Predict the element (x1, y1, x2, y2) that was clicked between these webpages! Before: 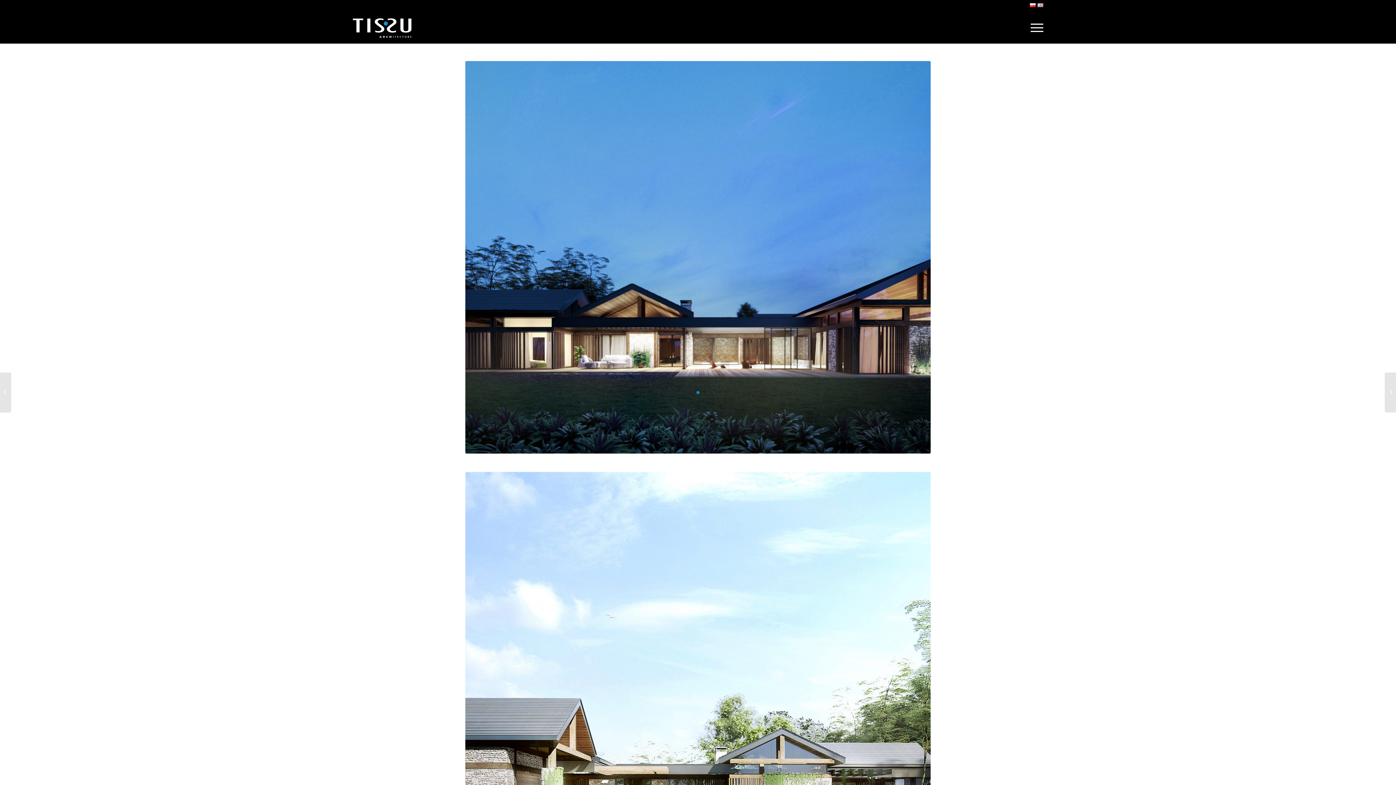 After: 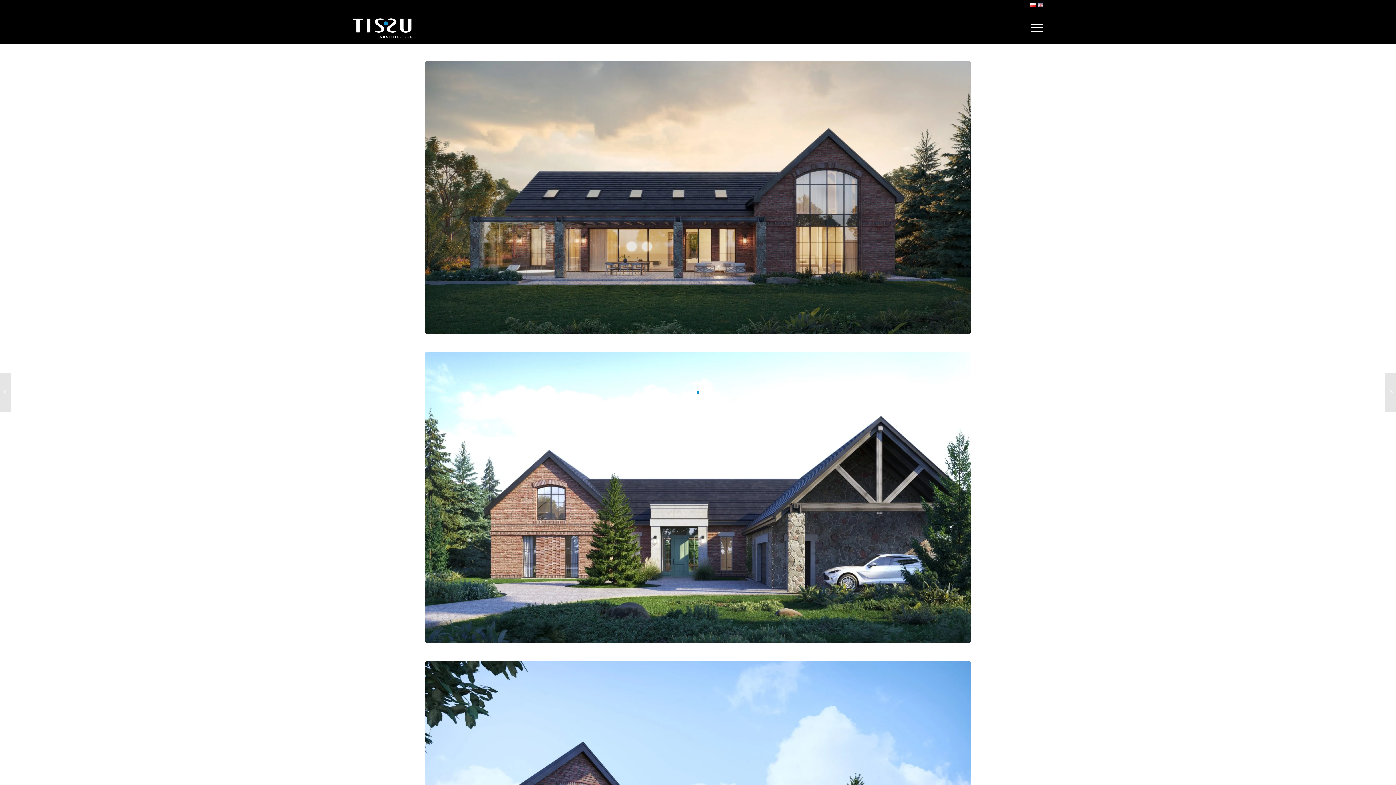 Action: label: 	Dom Suwałki 400 m2 bbox: (1385, 372, 1396, 412)